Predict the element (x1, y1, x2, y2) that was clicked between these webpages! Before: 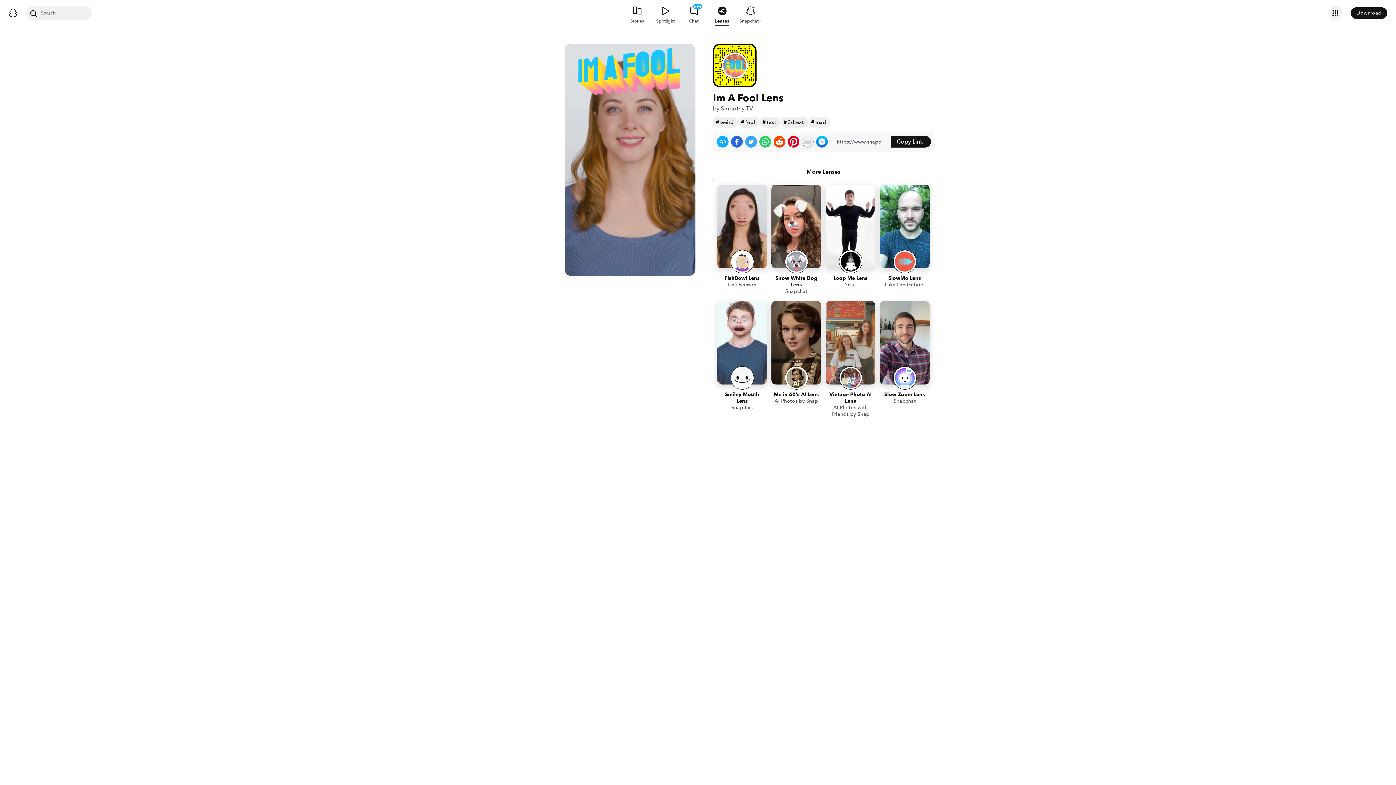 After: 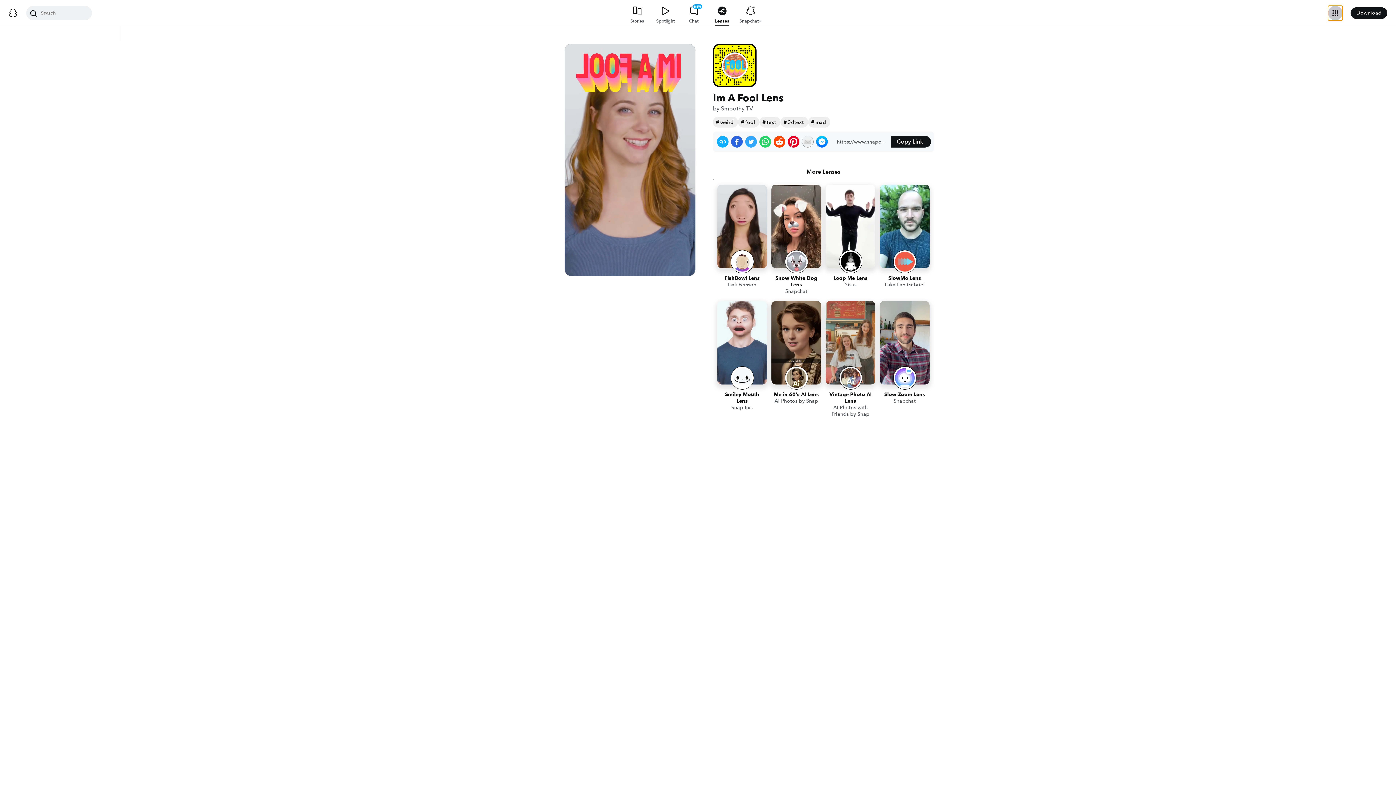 Action: label: Open Business Navigation bbox: (1328, 5, 1342, 20)